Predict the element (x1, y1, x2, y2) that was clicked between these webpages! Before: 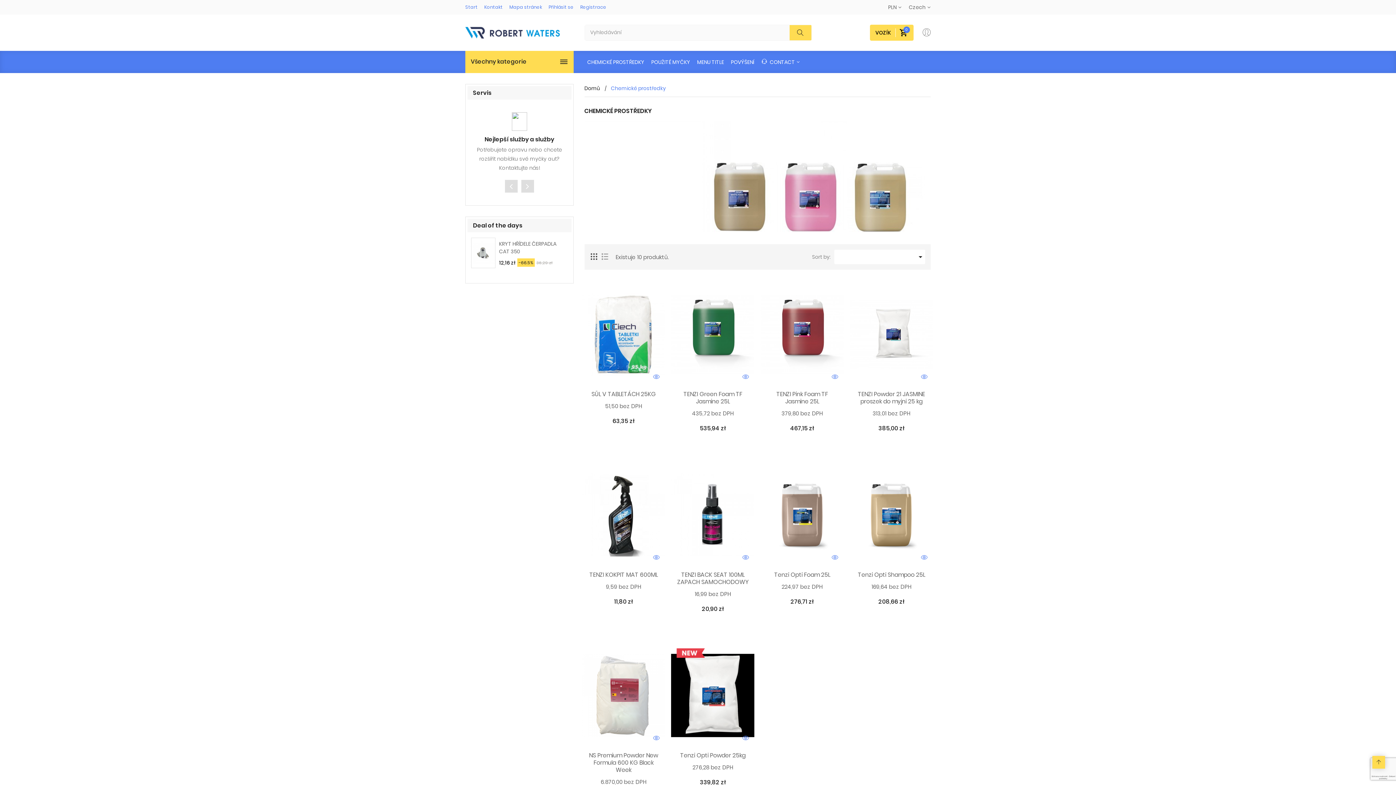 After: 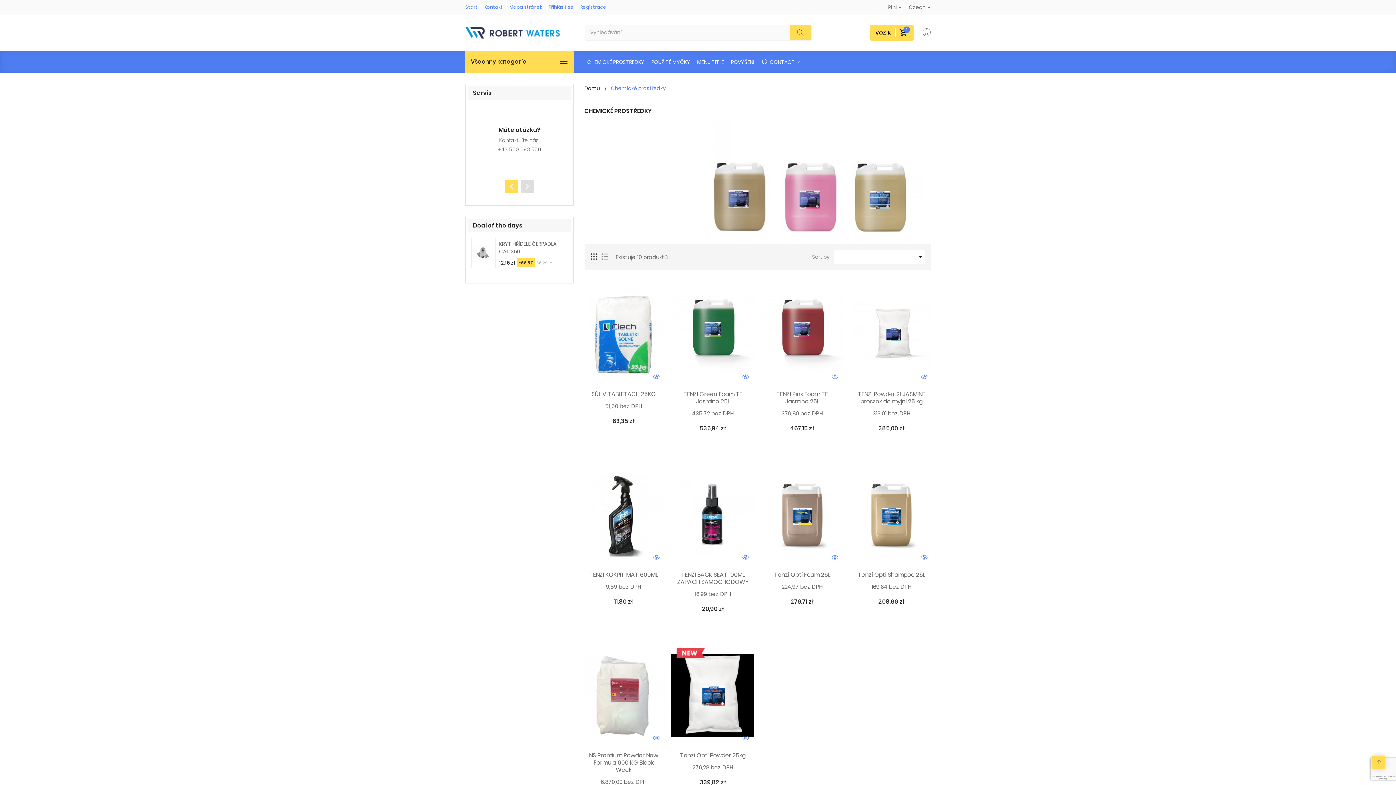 Action: bbox: (505, 180, 517, 192)